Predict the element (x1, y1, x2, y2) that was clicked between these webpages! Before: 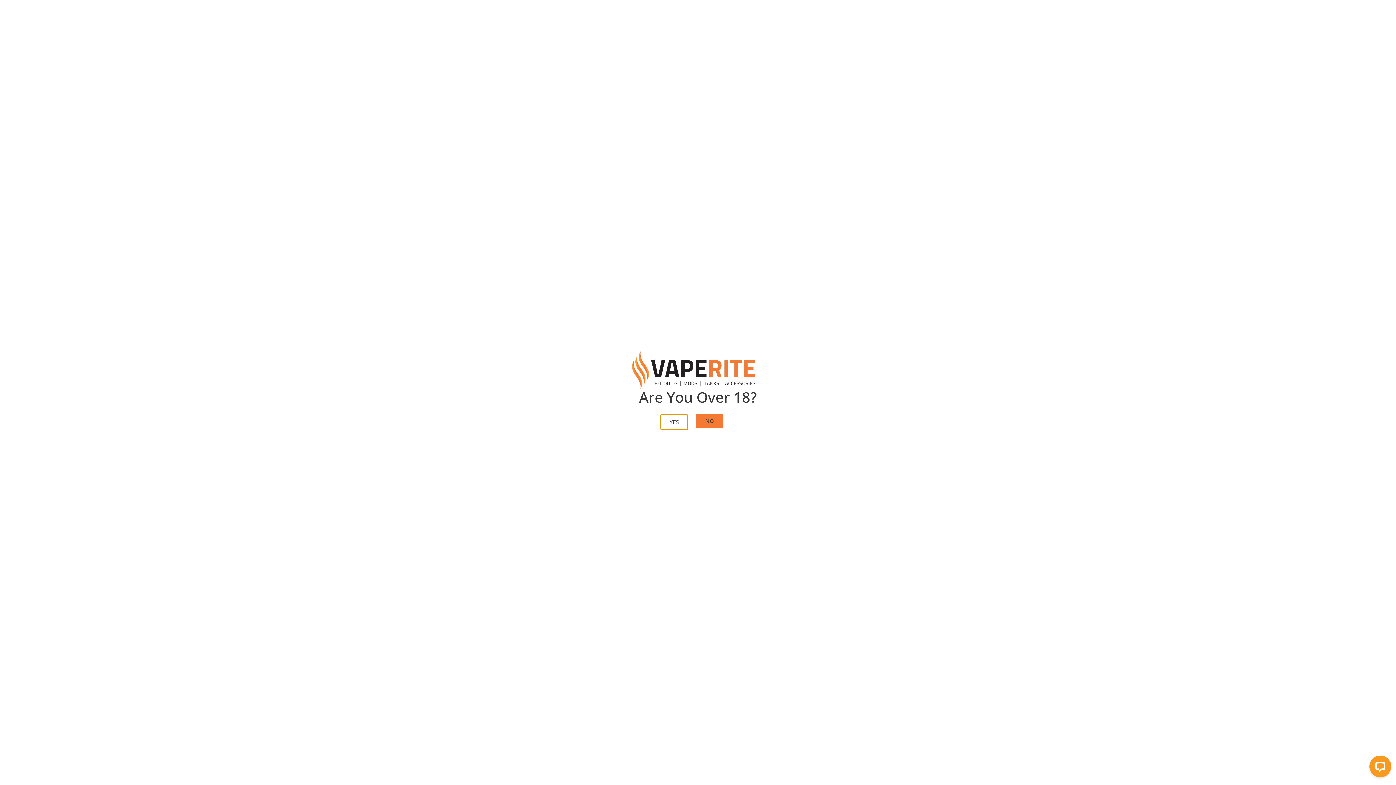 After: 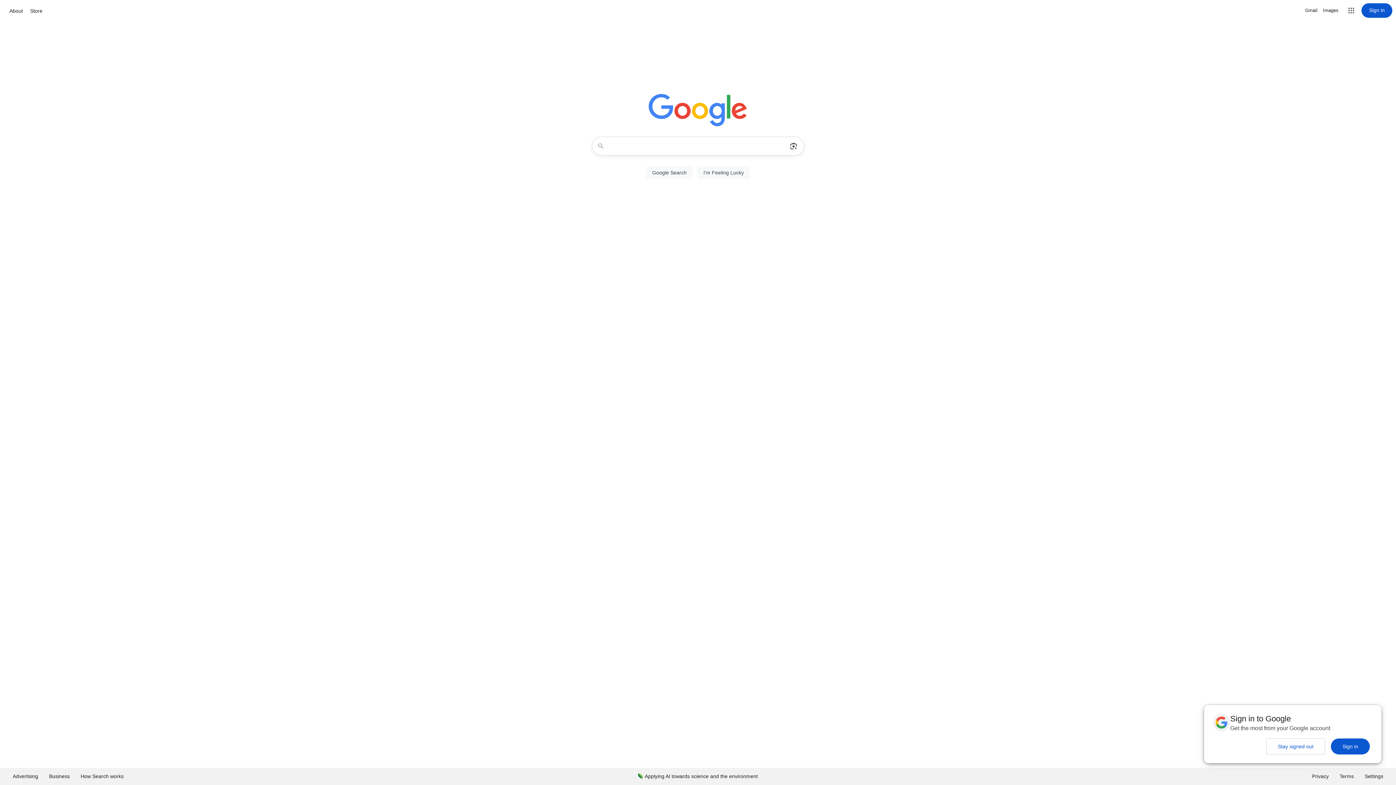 Action: label: NO bbox: (696, 413, 723, 428)